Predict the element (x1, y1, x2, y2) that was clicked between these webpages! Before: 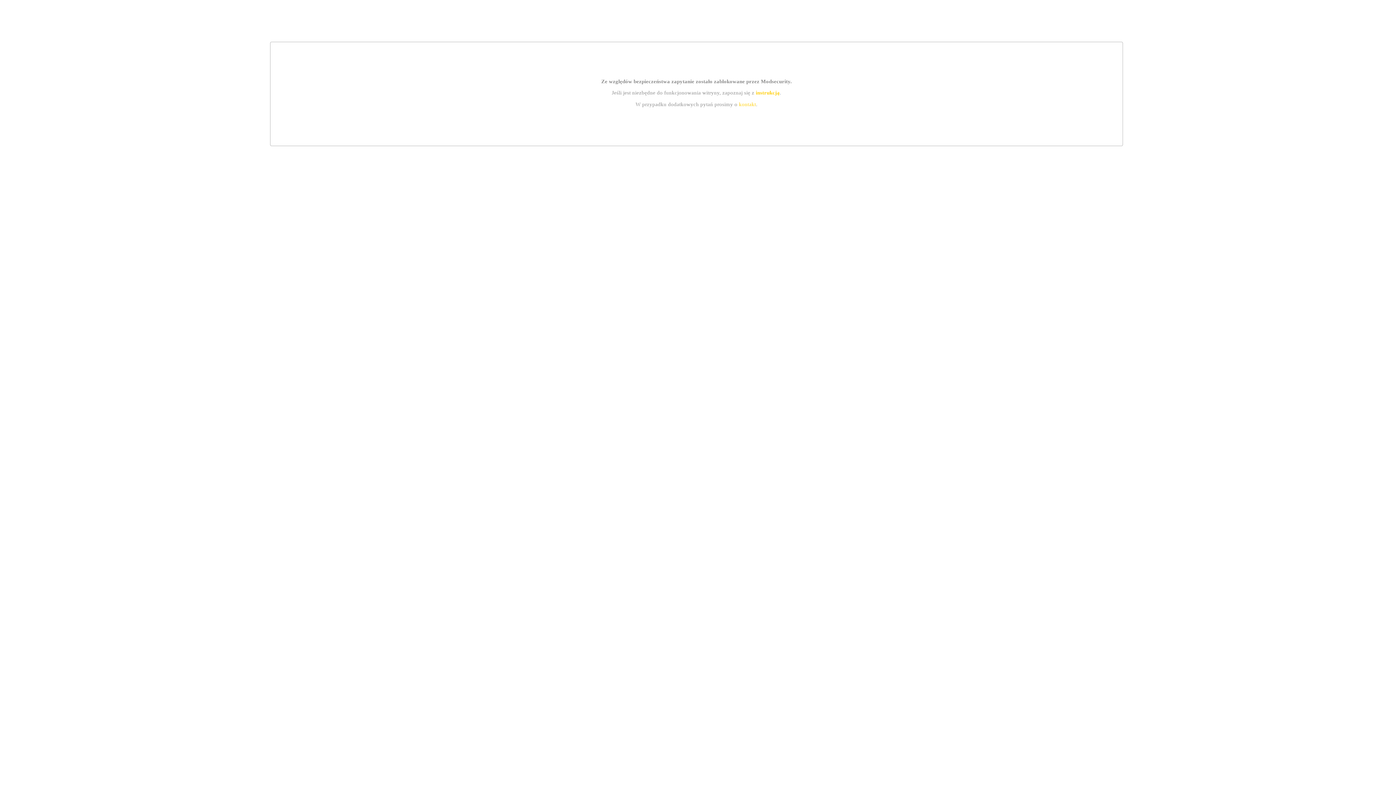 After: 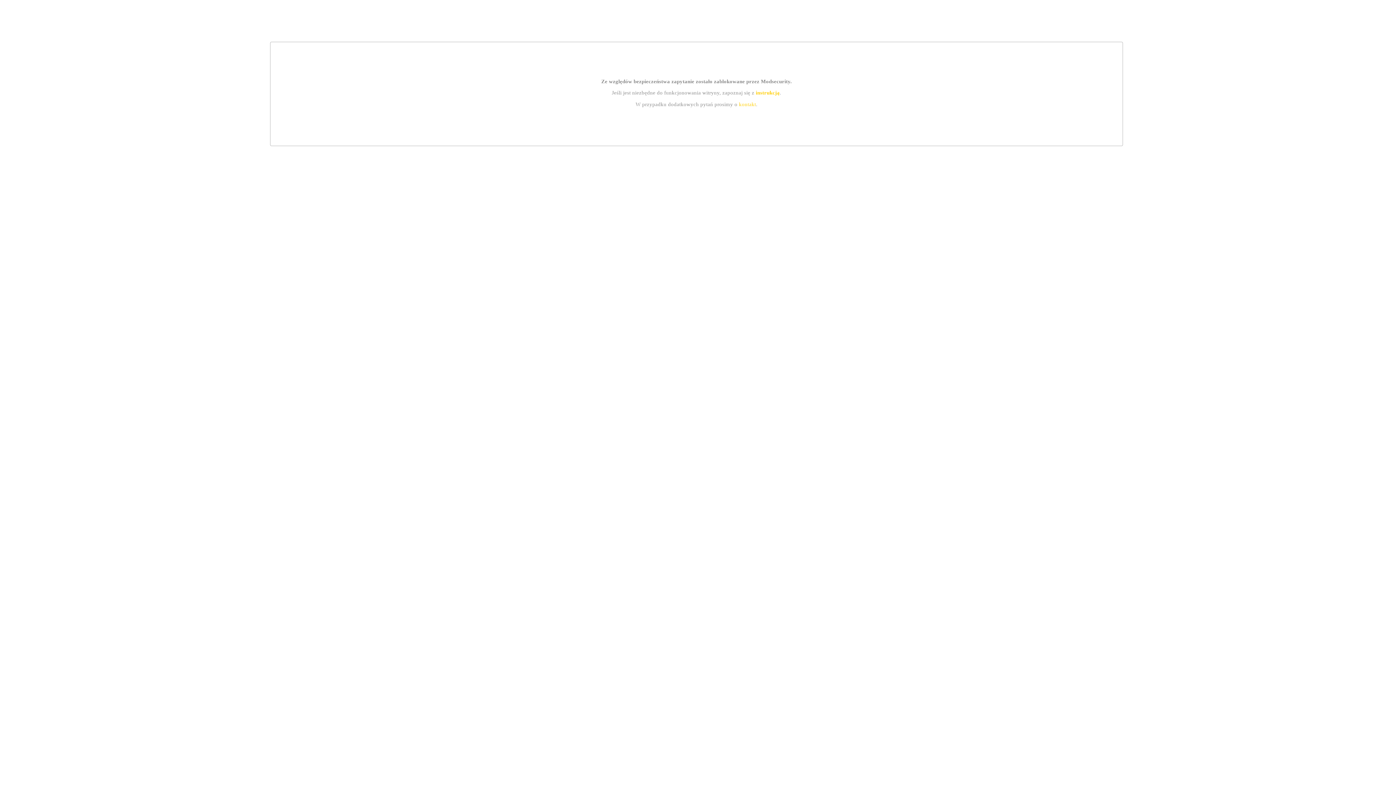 Action: bbox: (755, 89, 779, 95) label: instrukcją